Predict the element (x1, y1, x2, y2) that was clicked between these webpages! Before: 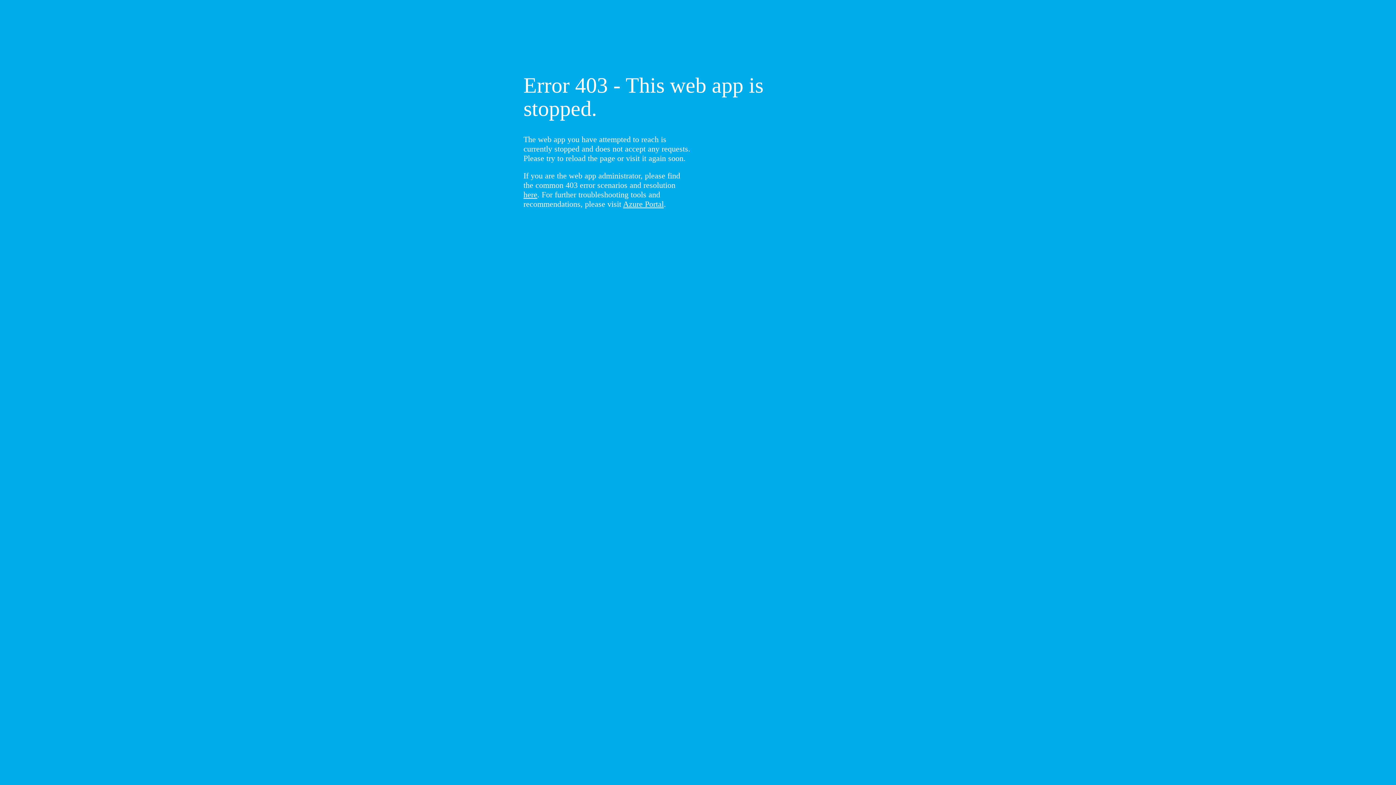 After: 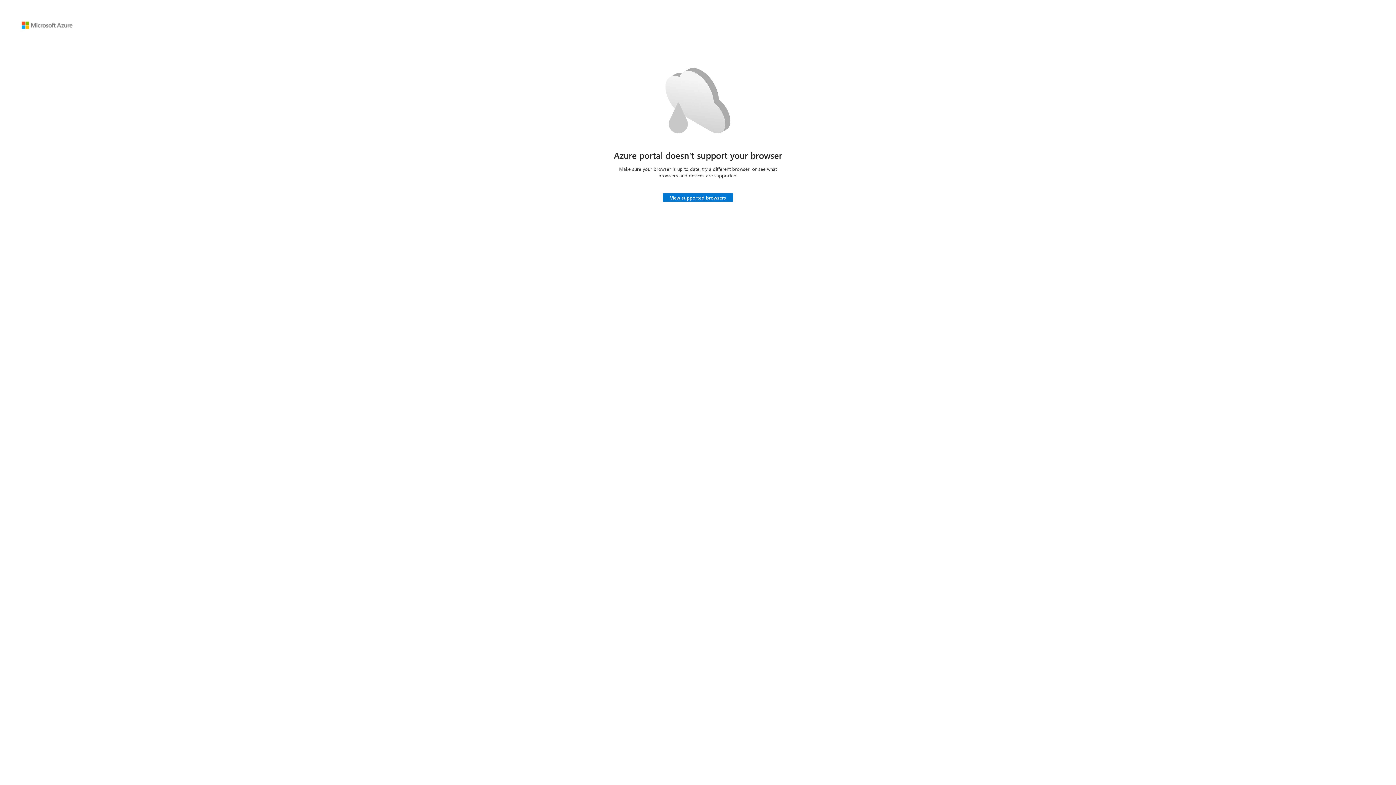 Action: bbox: (623, 199, 664, 208) label: Azure Portal